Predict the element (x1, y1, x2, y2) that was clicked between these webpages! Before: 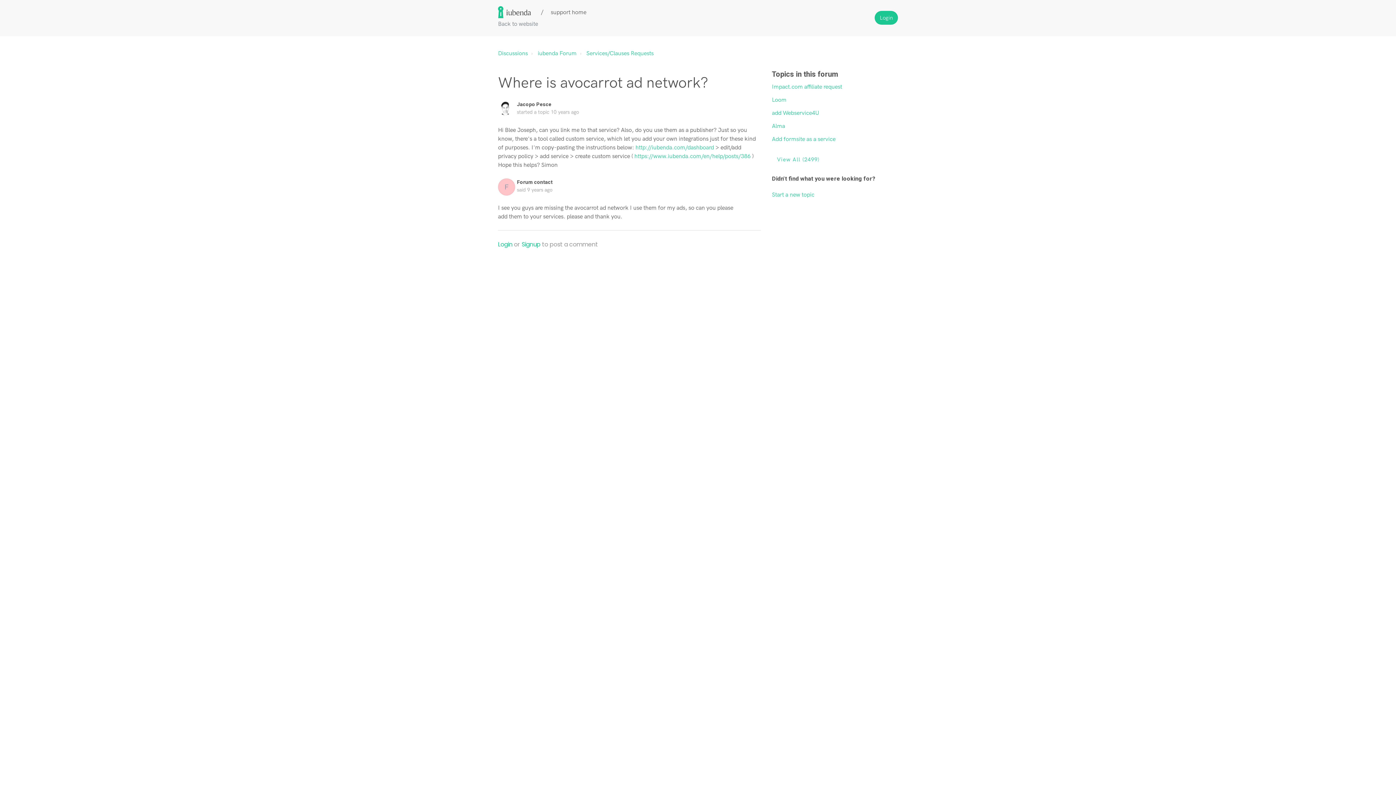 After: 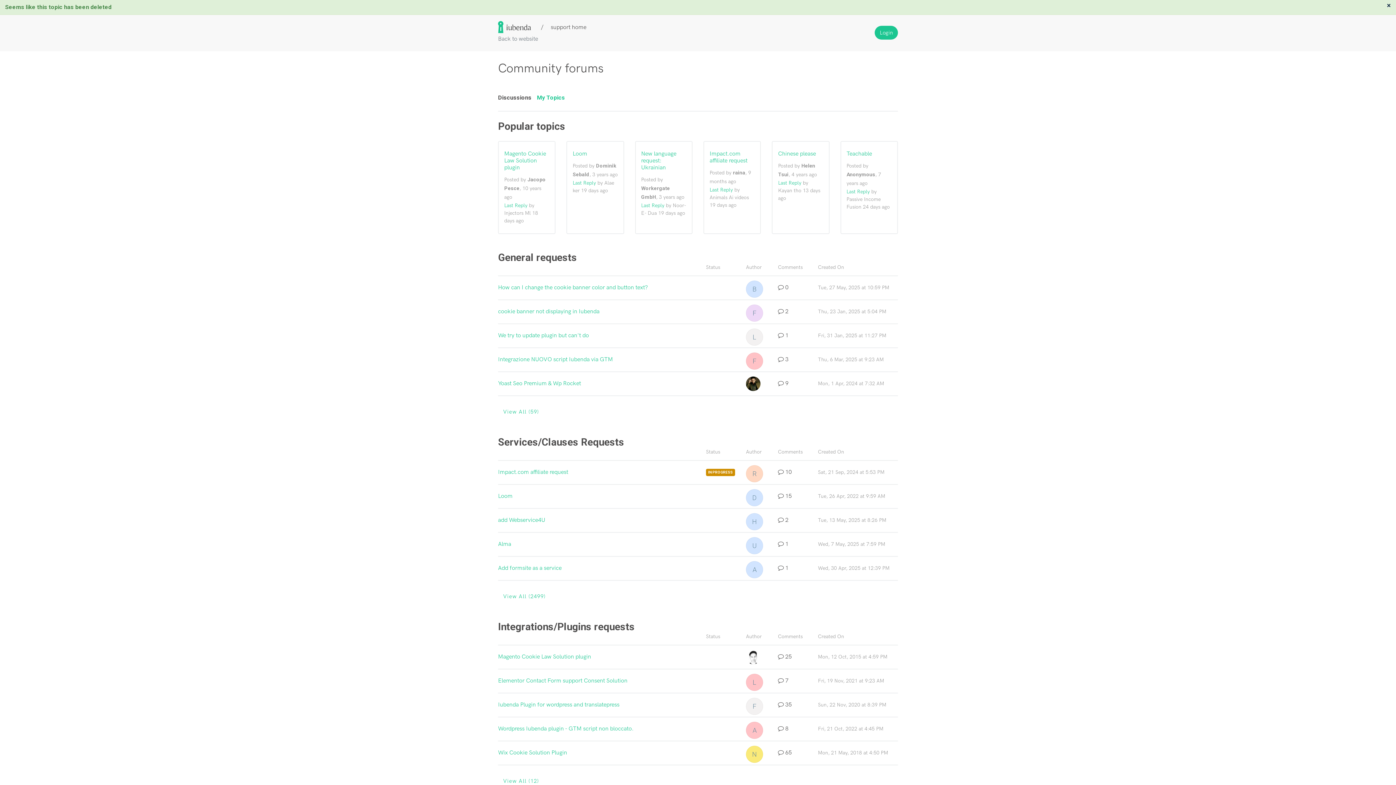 Action: bbox: (772, 122, 785, 129) label: Alma